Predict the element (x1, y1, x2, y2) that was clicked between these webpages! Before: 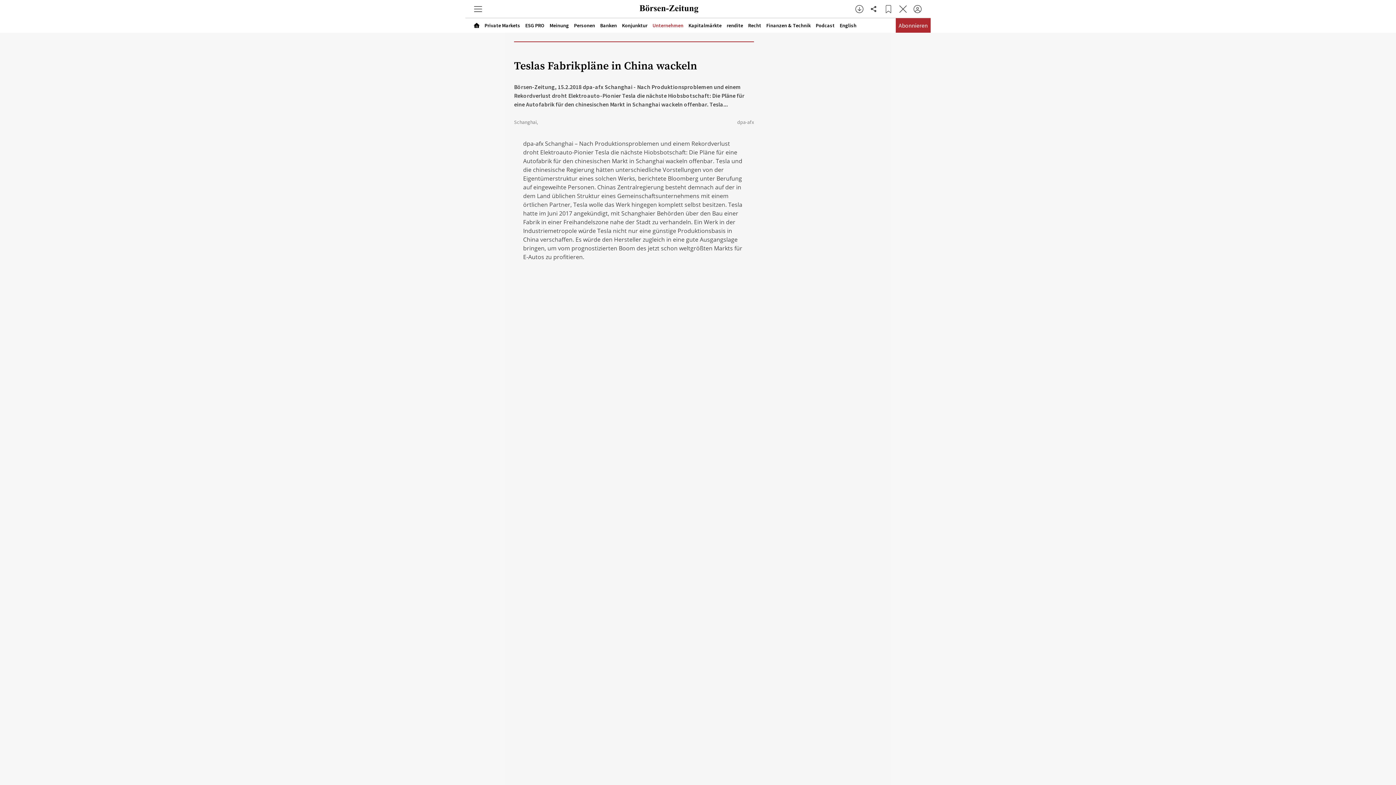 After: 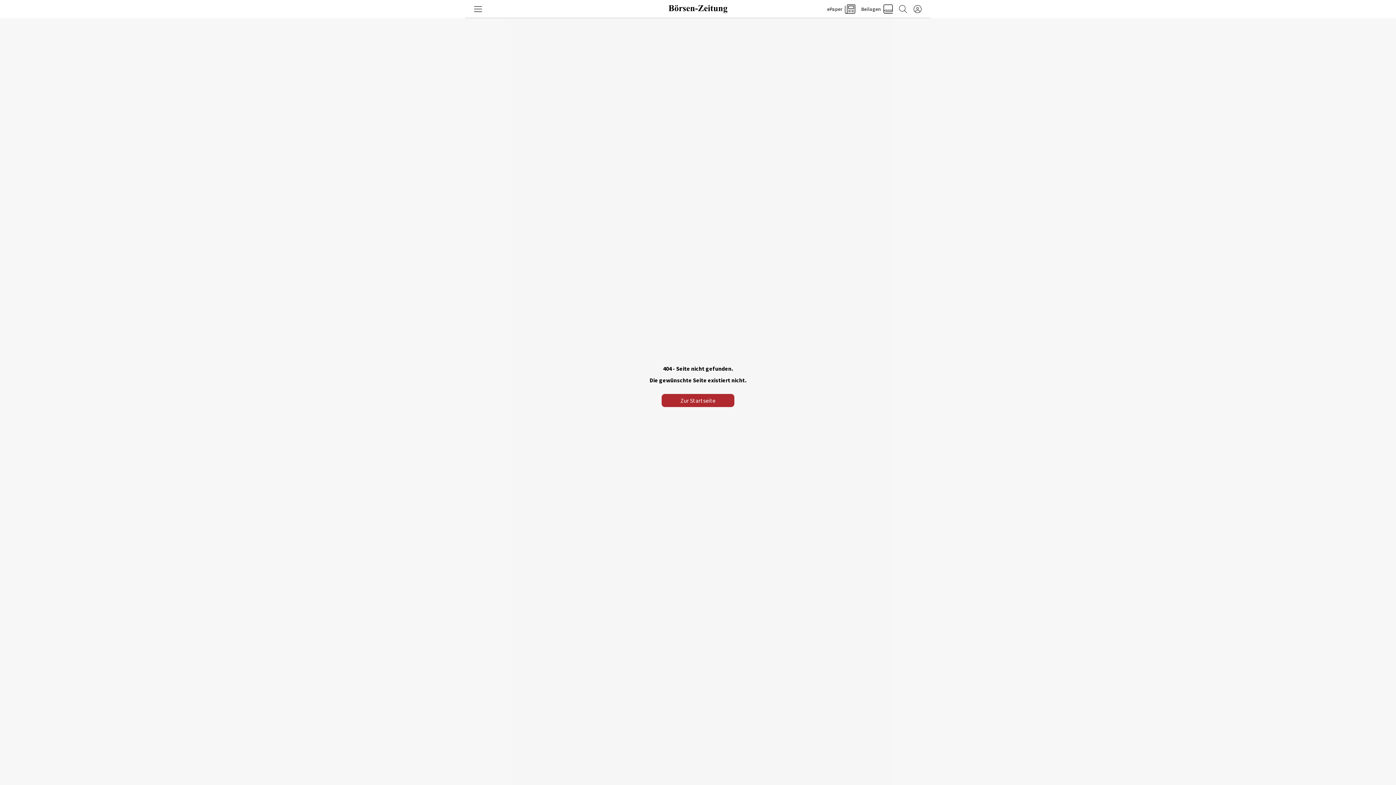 Action: label: Finanzen & Technik bbox: (764, 19, 813, 30)